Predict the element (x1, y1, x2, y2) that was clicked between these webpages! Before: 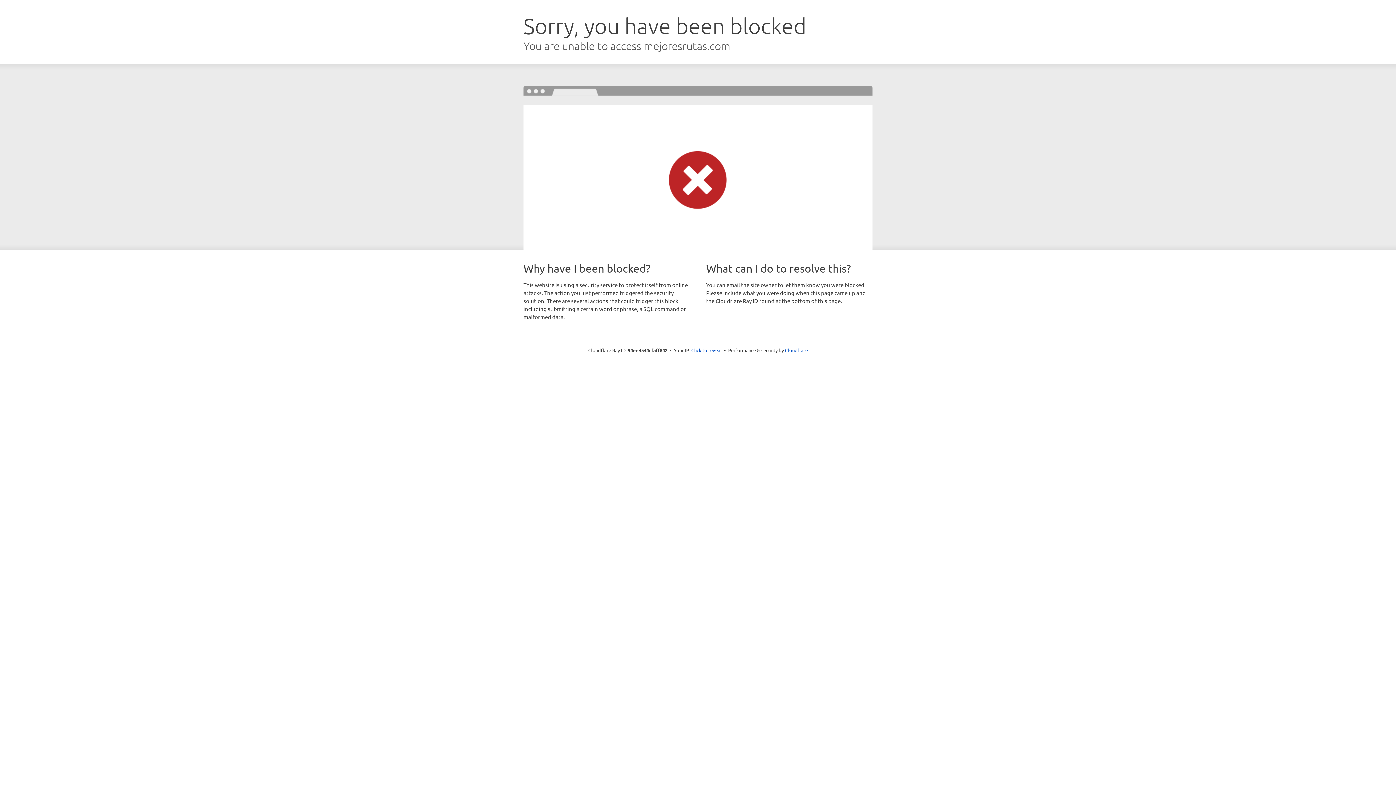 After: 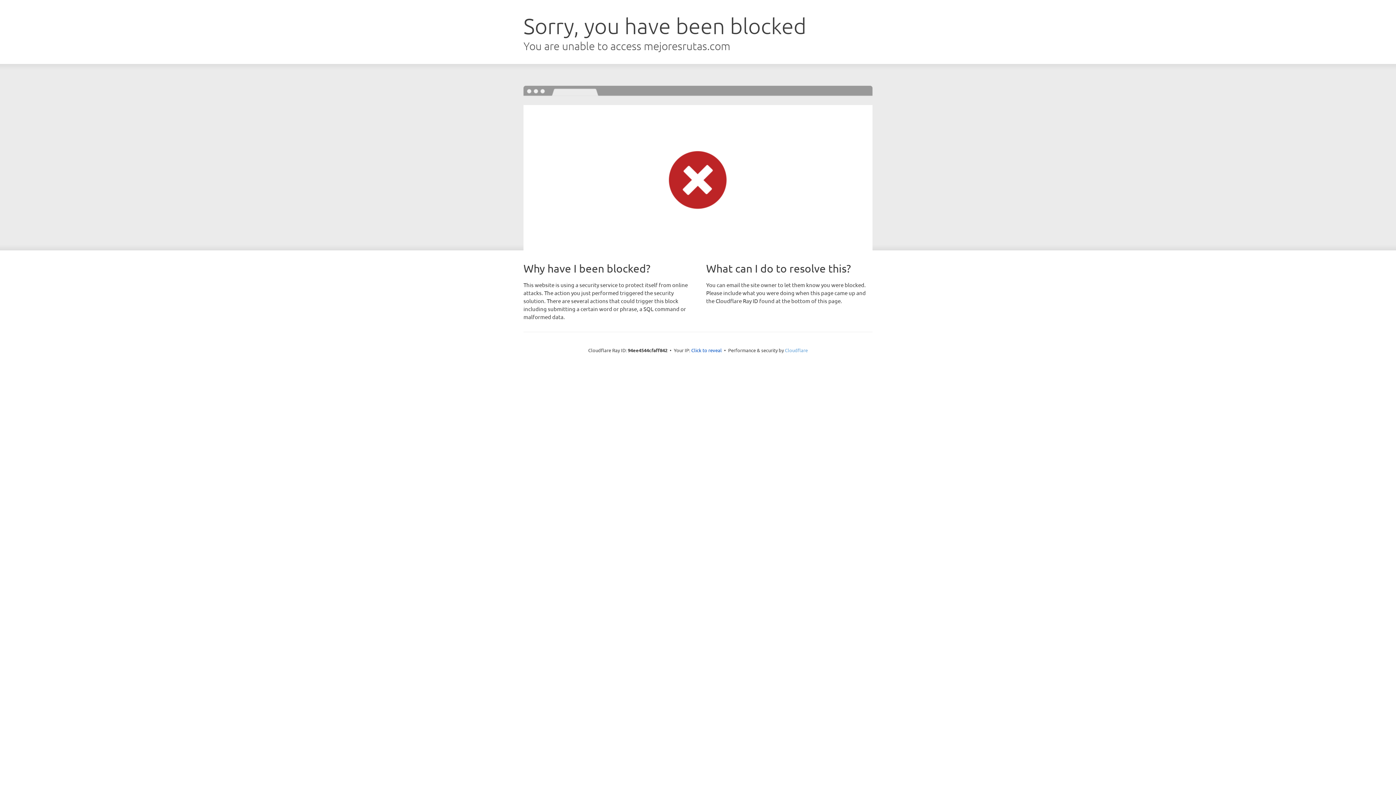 Action: bbox: (785, 347, 808, 353) label: Cloudflare